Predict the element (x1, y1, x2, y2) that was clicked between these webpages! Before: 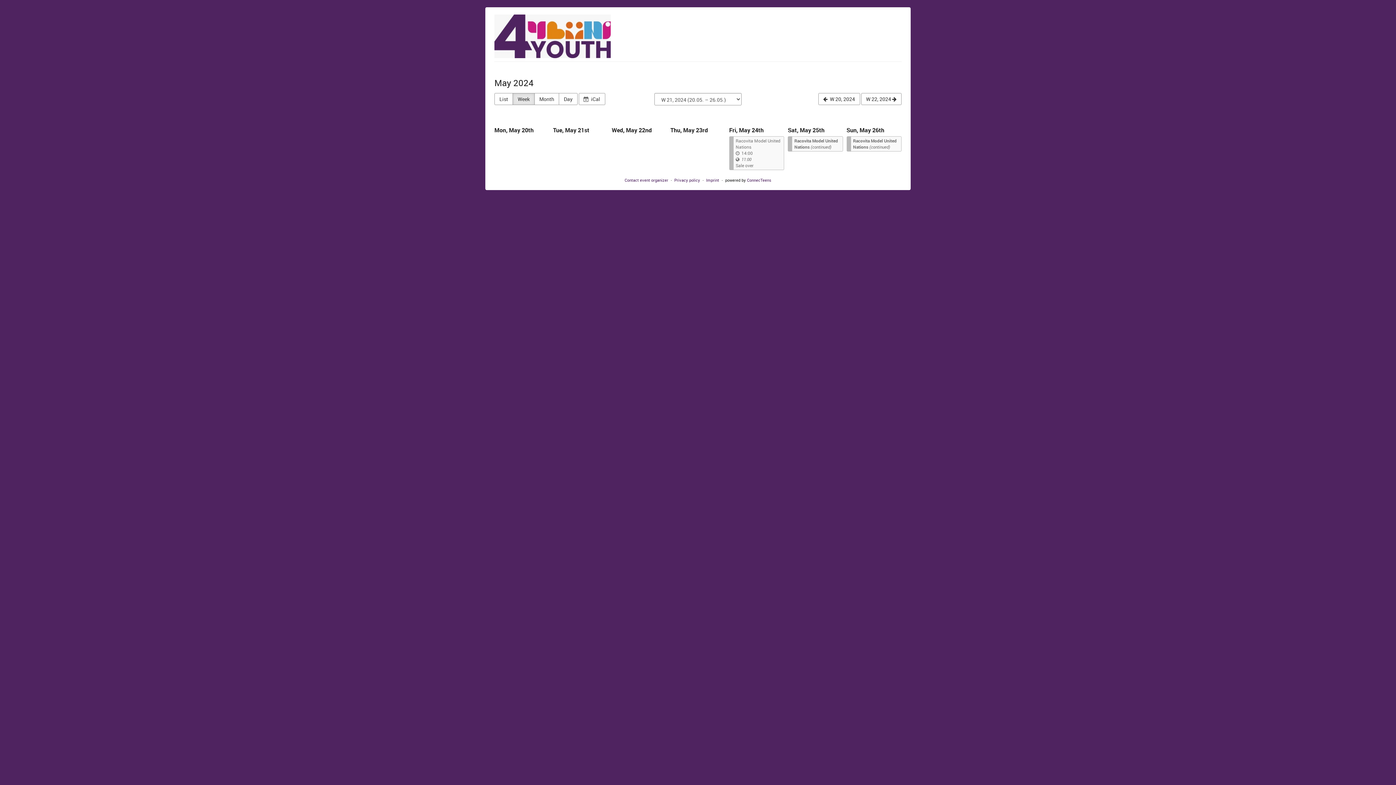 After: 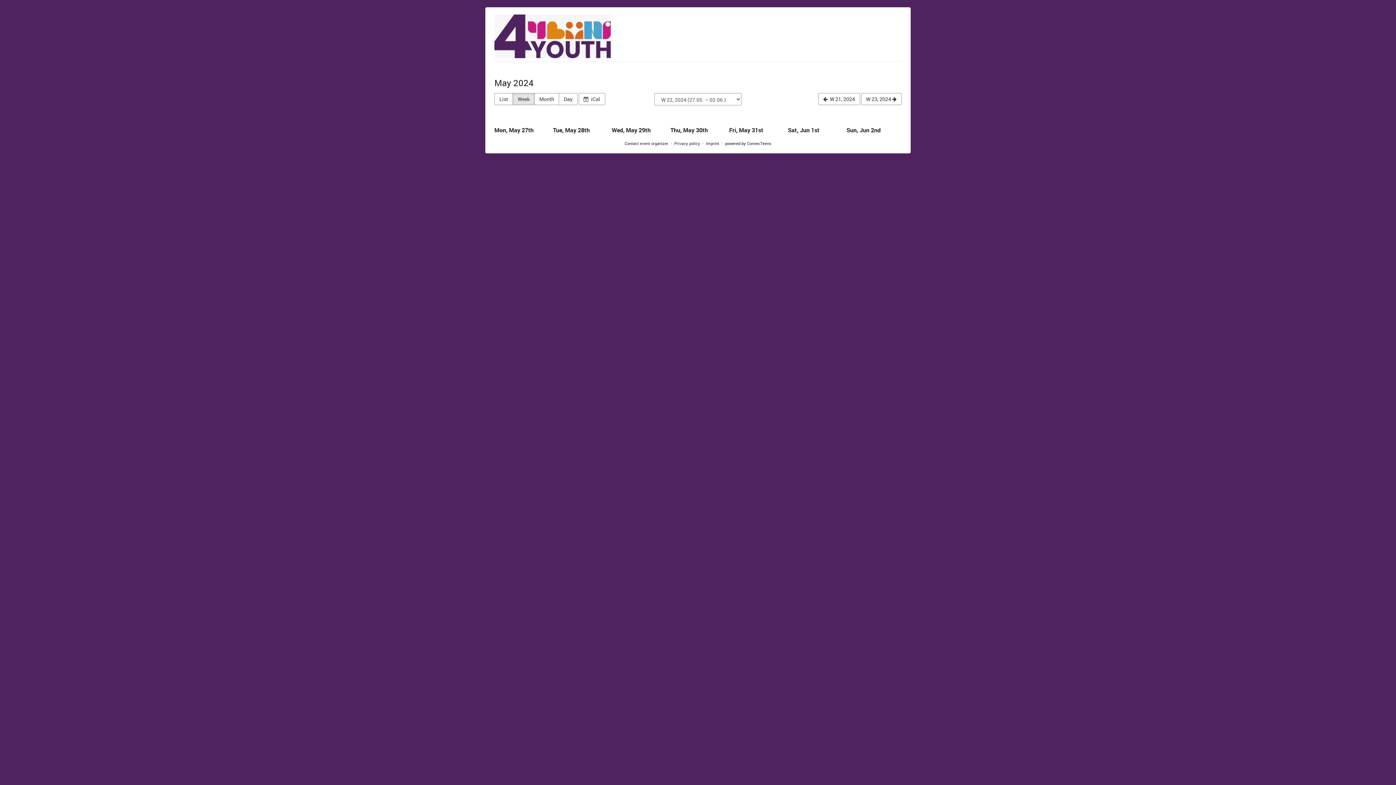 Action: bbox: (861, 93, 901, 104) label: W 22, 2024